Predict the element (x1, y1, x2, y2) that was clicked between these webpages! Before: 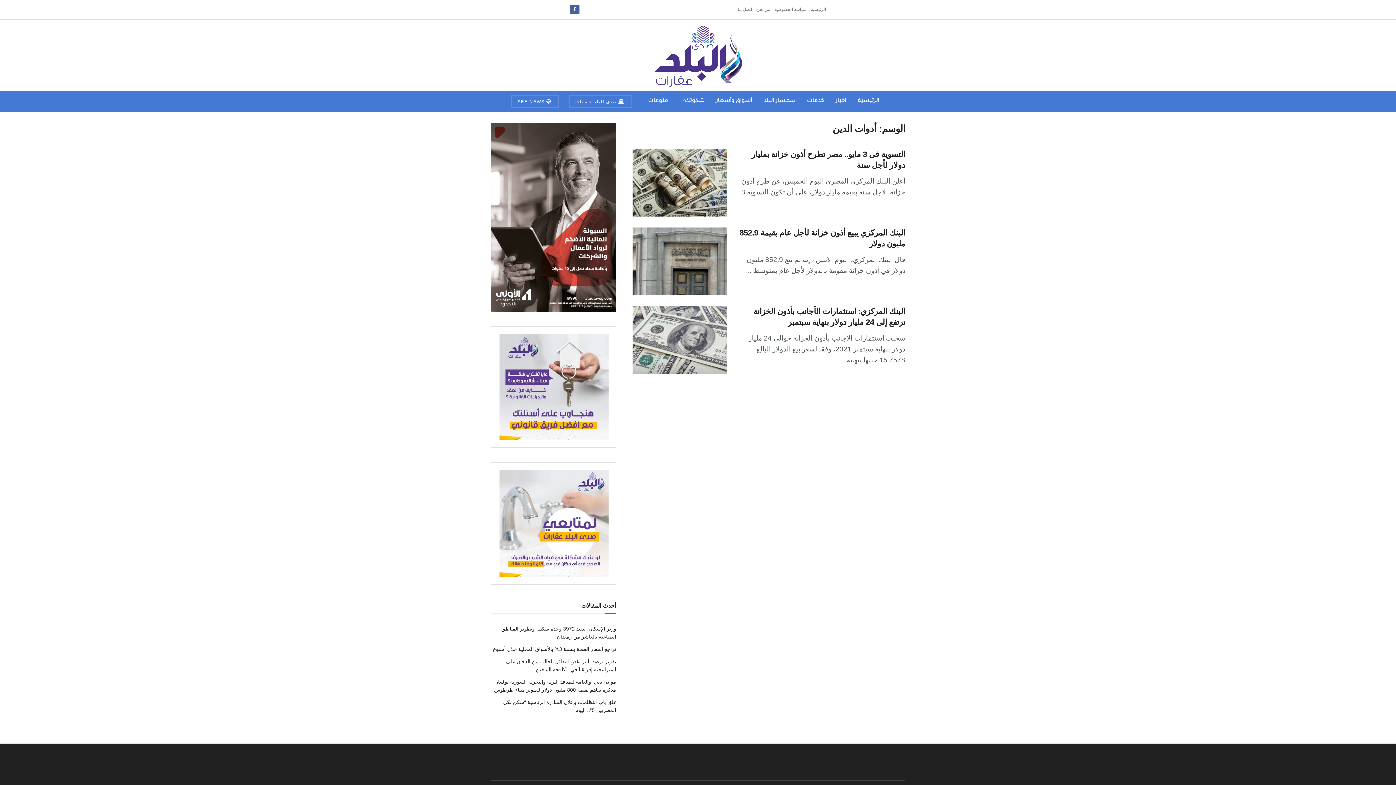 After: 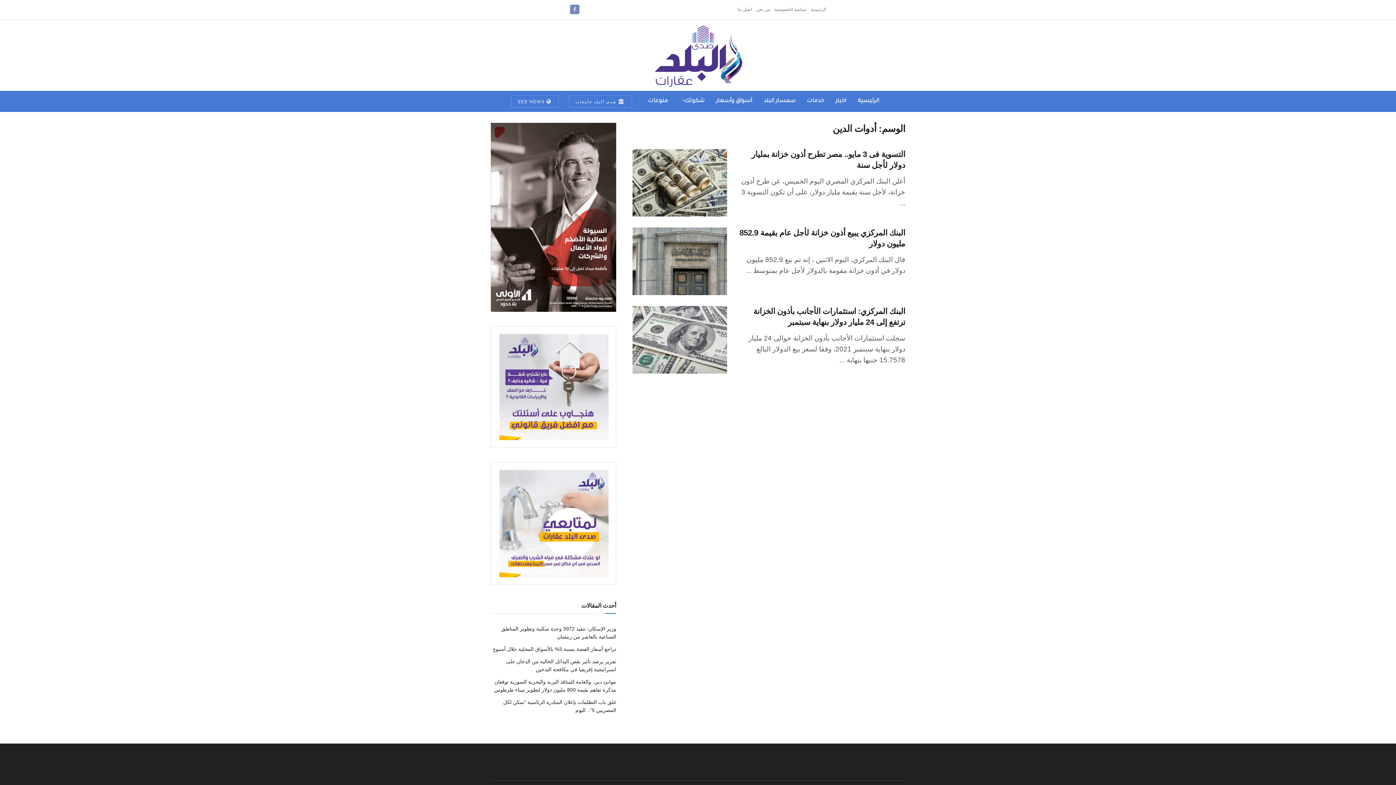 Action: bbox: (570, 0, 579, 19)